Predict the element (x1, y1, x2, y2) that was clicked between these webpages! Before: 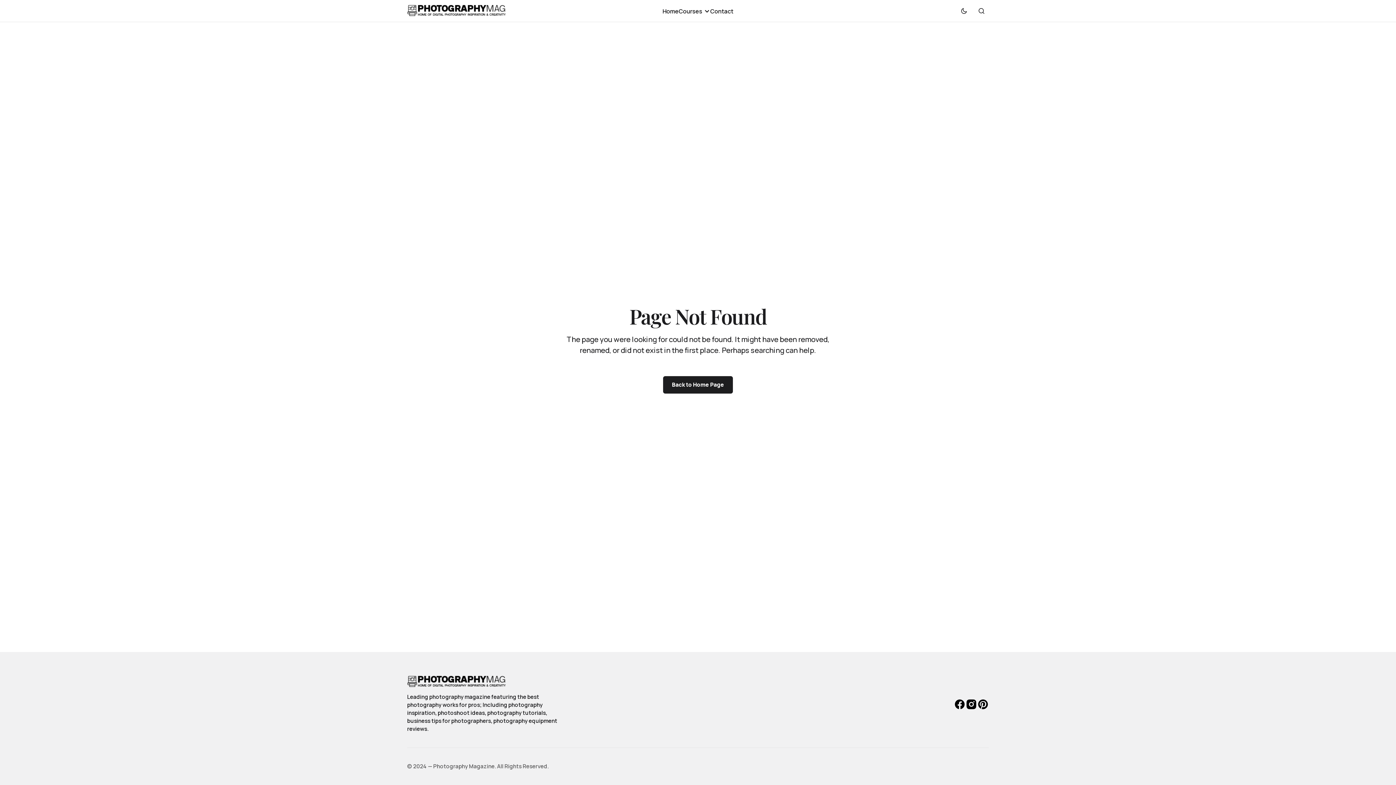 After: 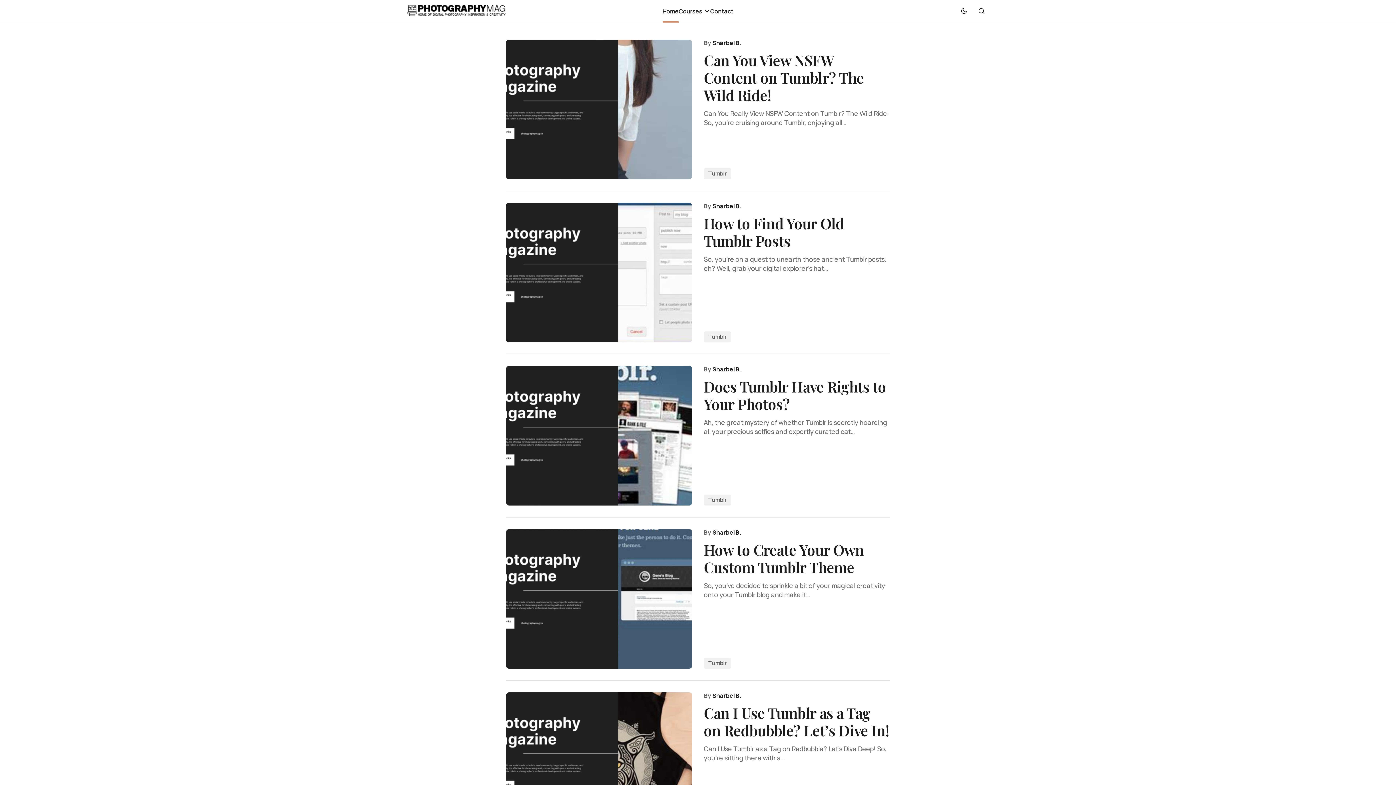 Action: bbox: (407, 675, 590, 689)